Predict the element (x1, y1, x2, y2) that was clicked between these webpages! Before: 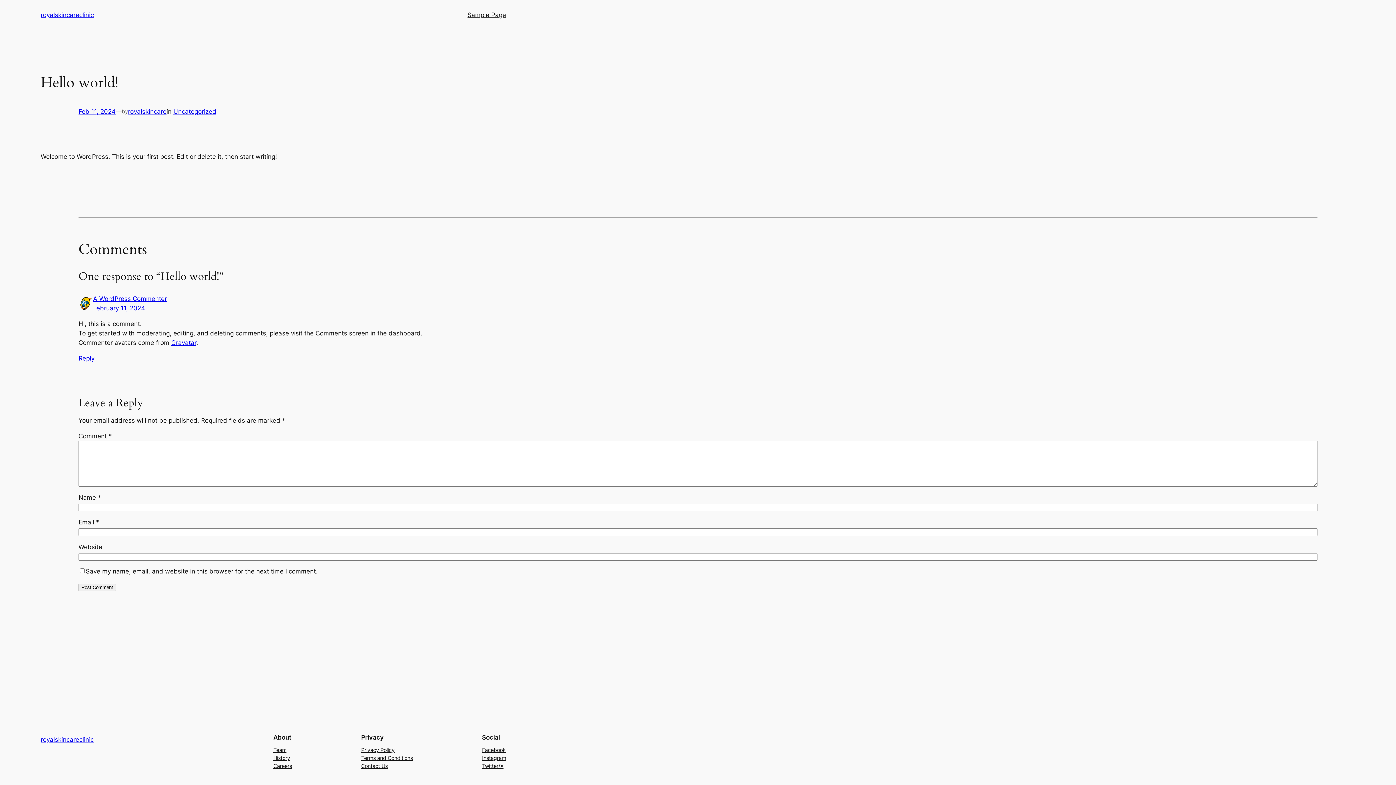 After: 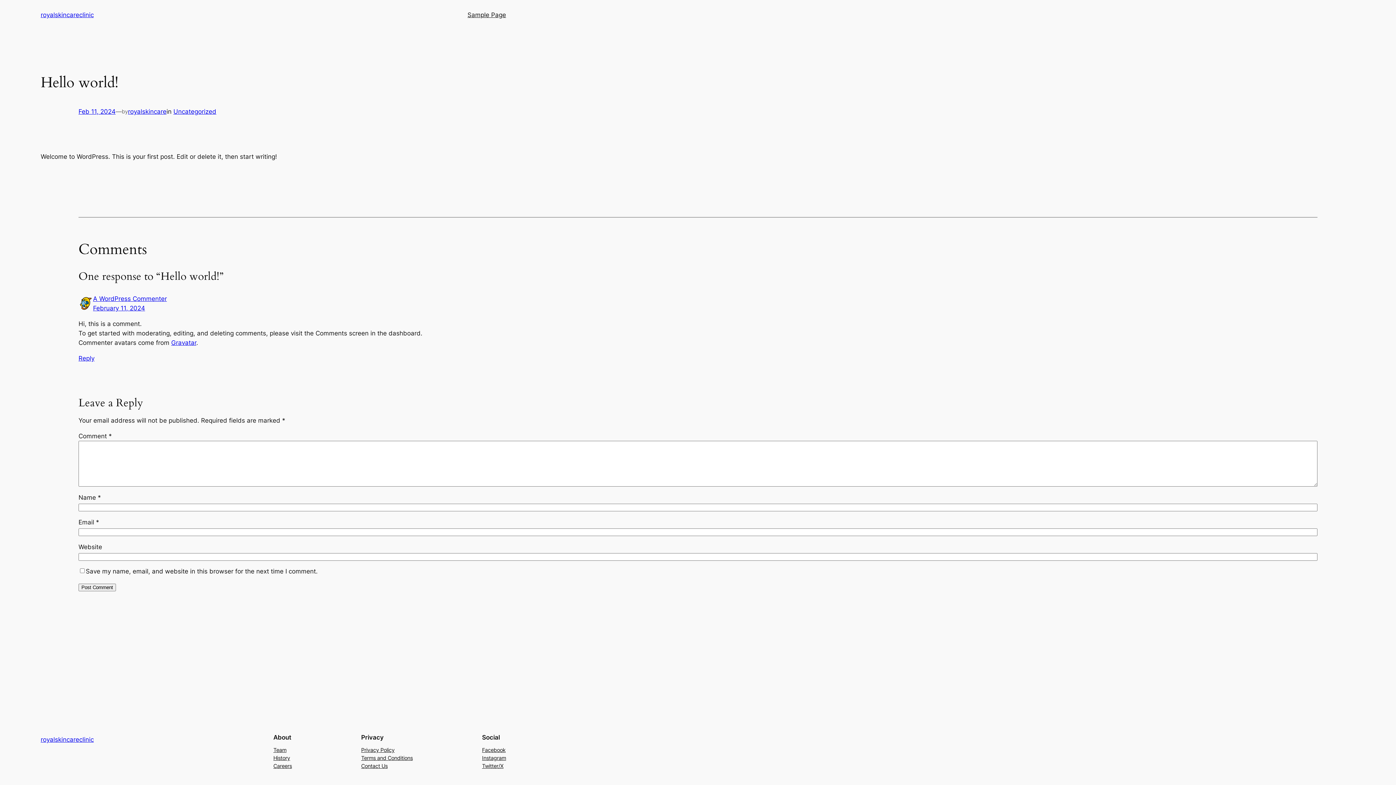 Action: bbox: (482, 762, 503, 770) label: Twitter/X